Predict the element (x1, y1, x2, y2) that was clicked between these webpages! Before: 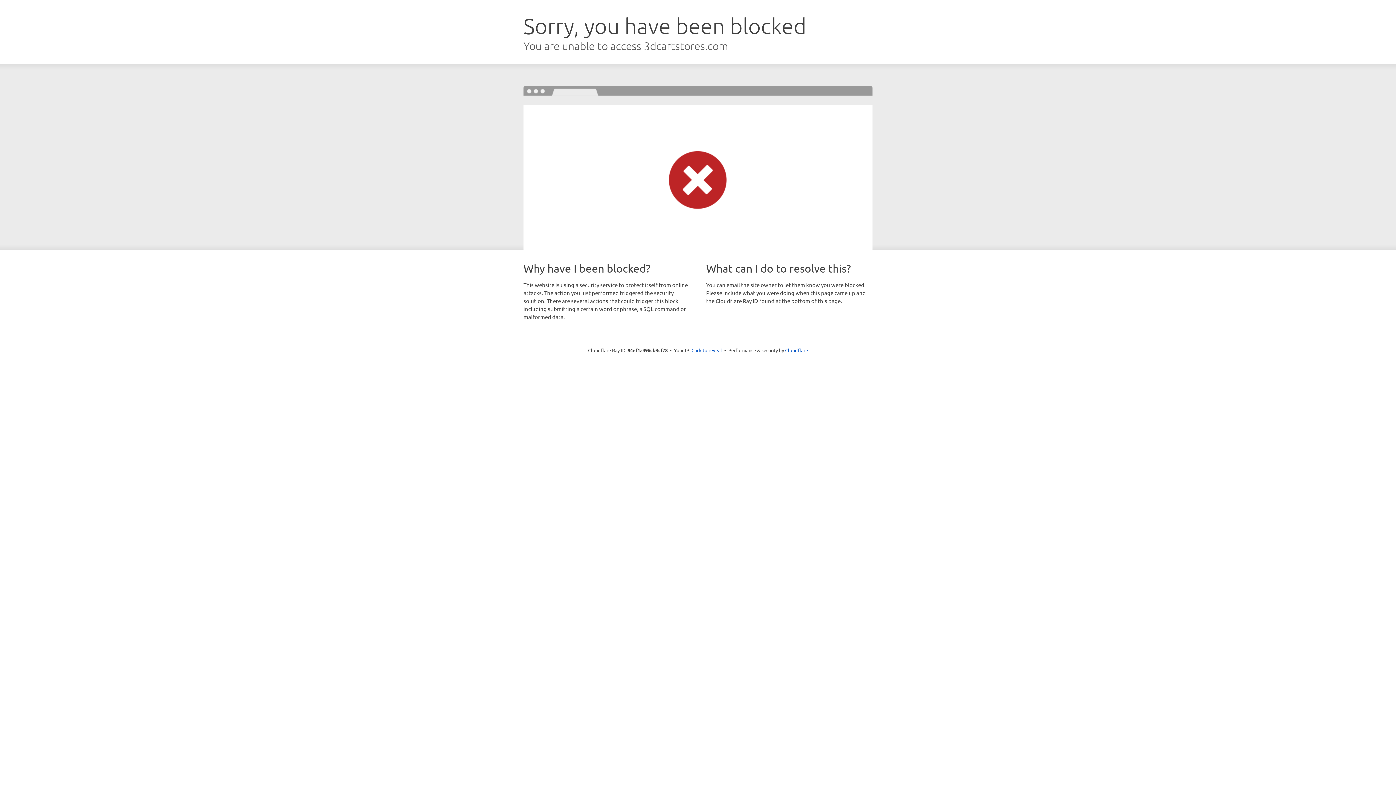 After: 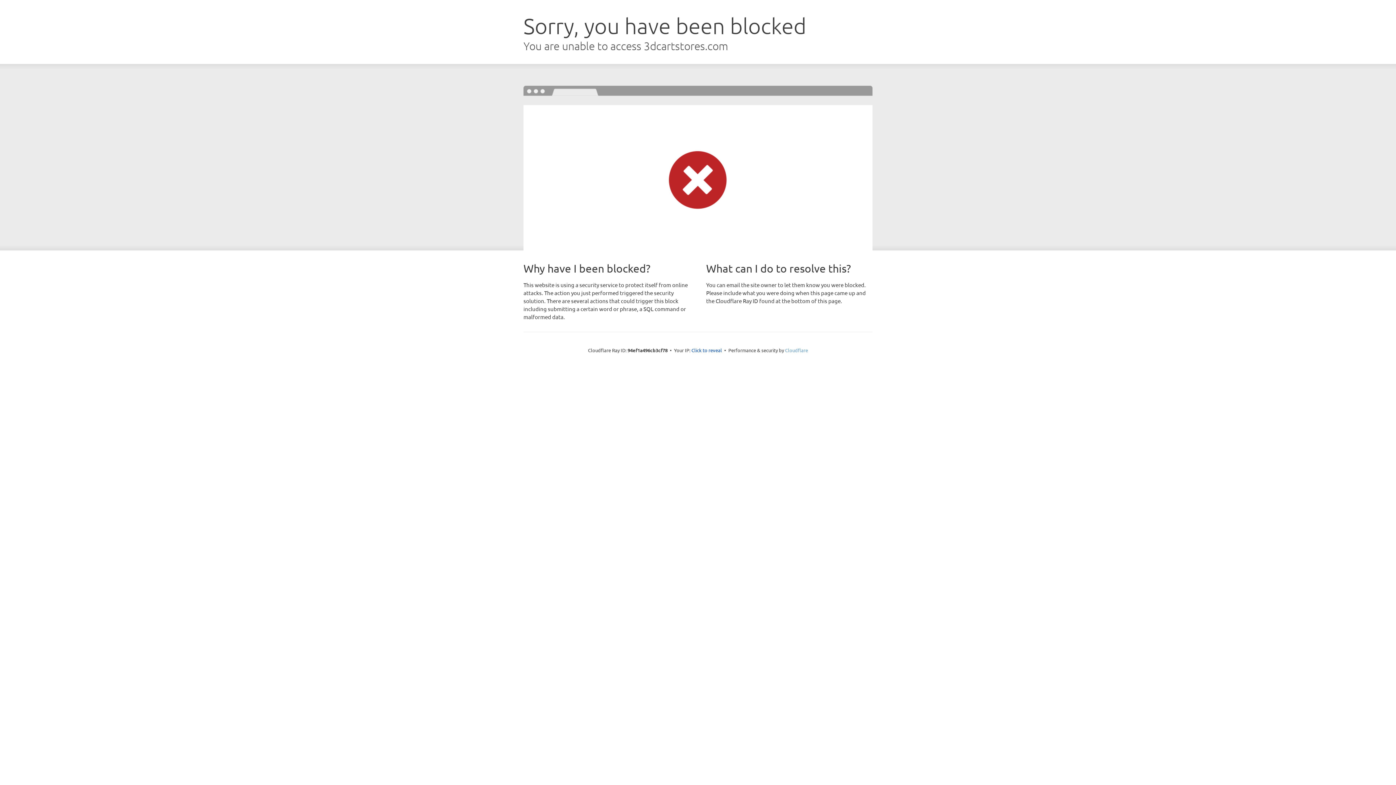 Action: bbox: (785, 347, 808, 353) label: Cloudflare